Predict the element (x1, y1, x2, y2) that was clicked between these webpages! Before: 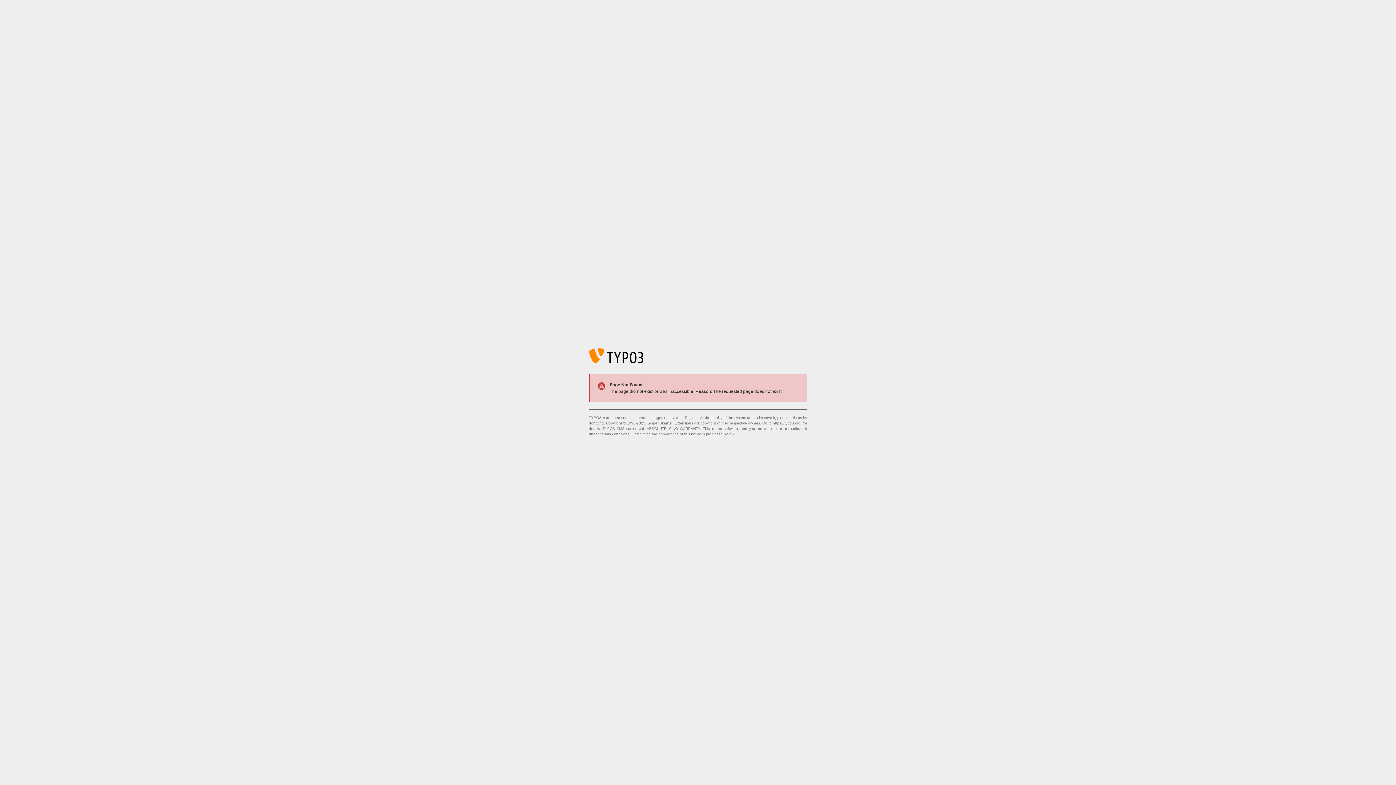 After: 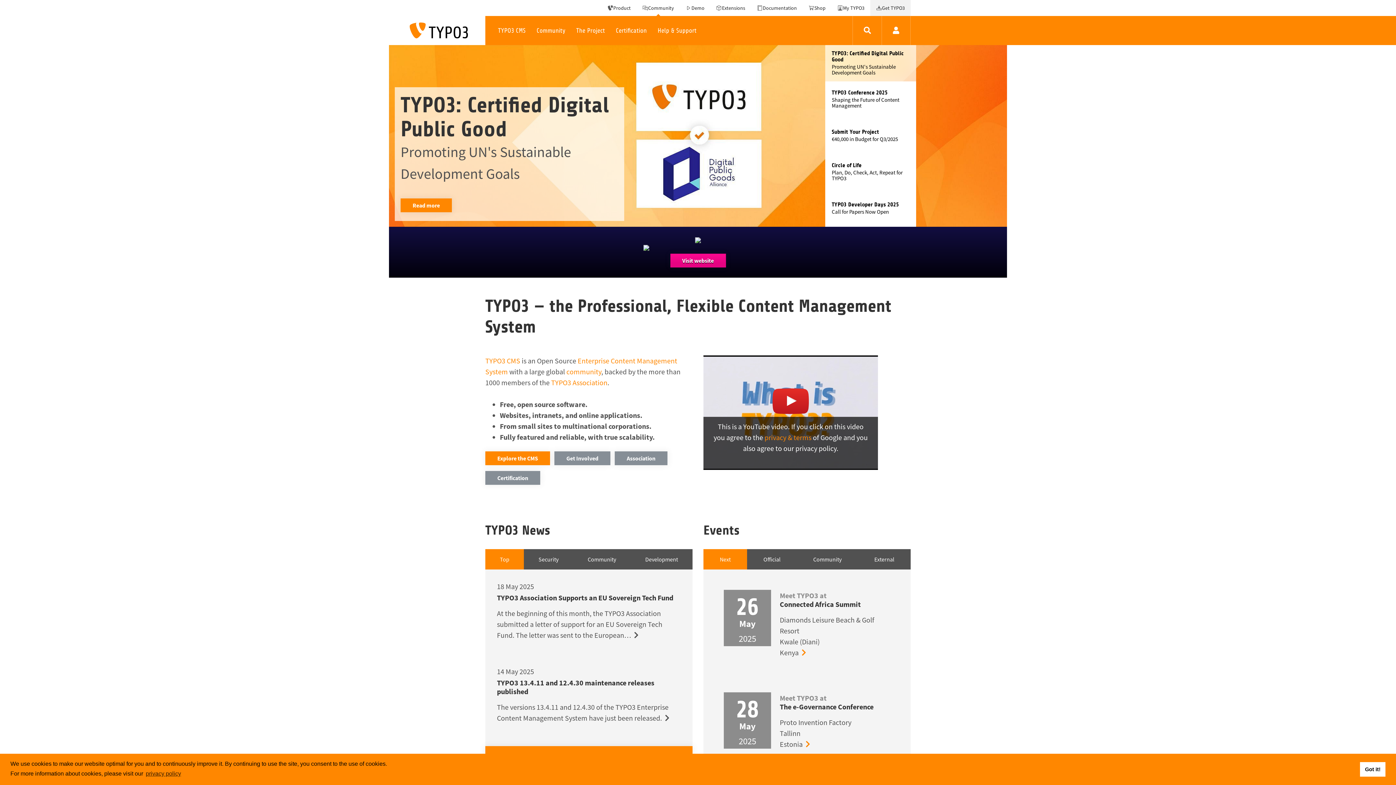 Action: bbox: (773, 421, 801, 425) label: https://typo3.org/